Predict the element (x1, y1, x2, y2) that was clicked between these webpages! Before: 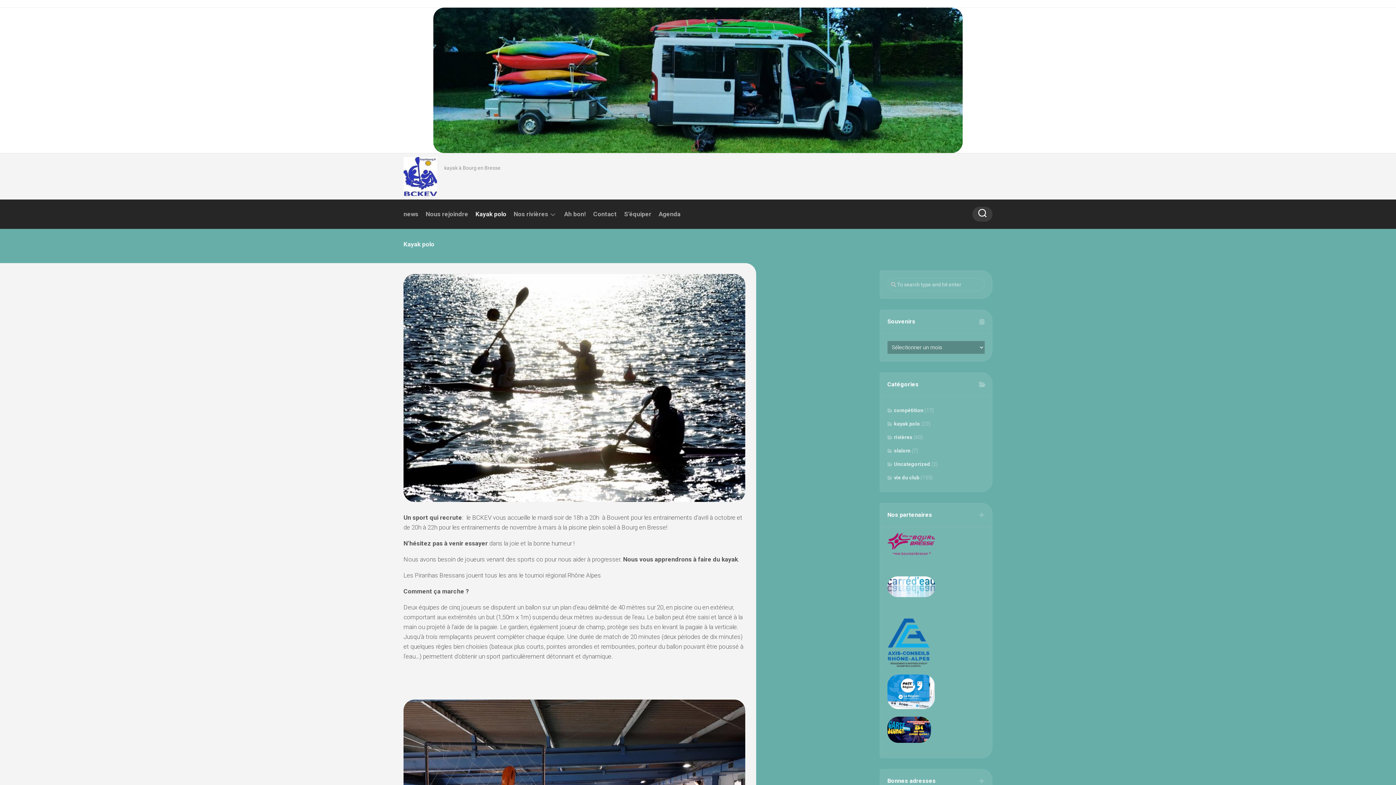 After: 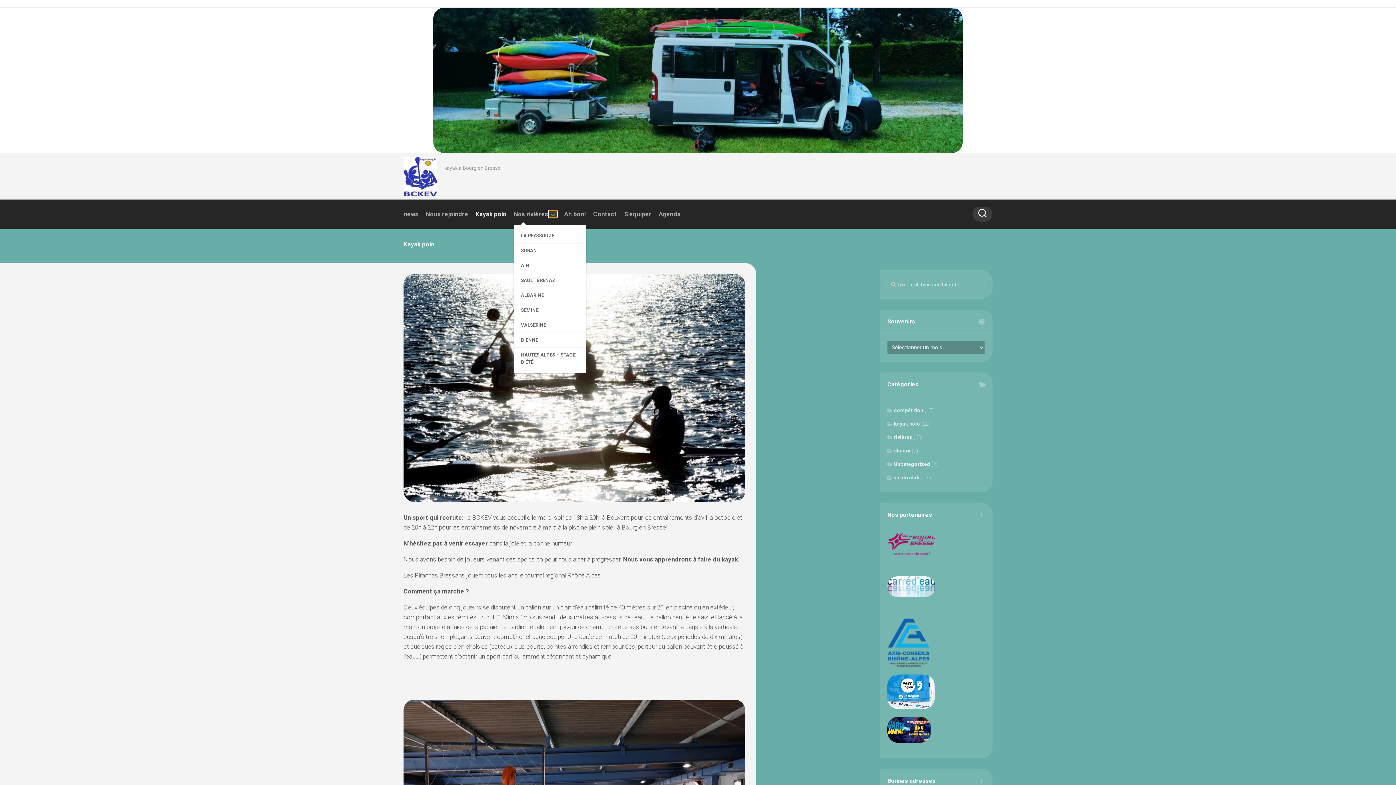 Action: bbox: (549, 210, 557, 217)